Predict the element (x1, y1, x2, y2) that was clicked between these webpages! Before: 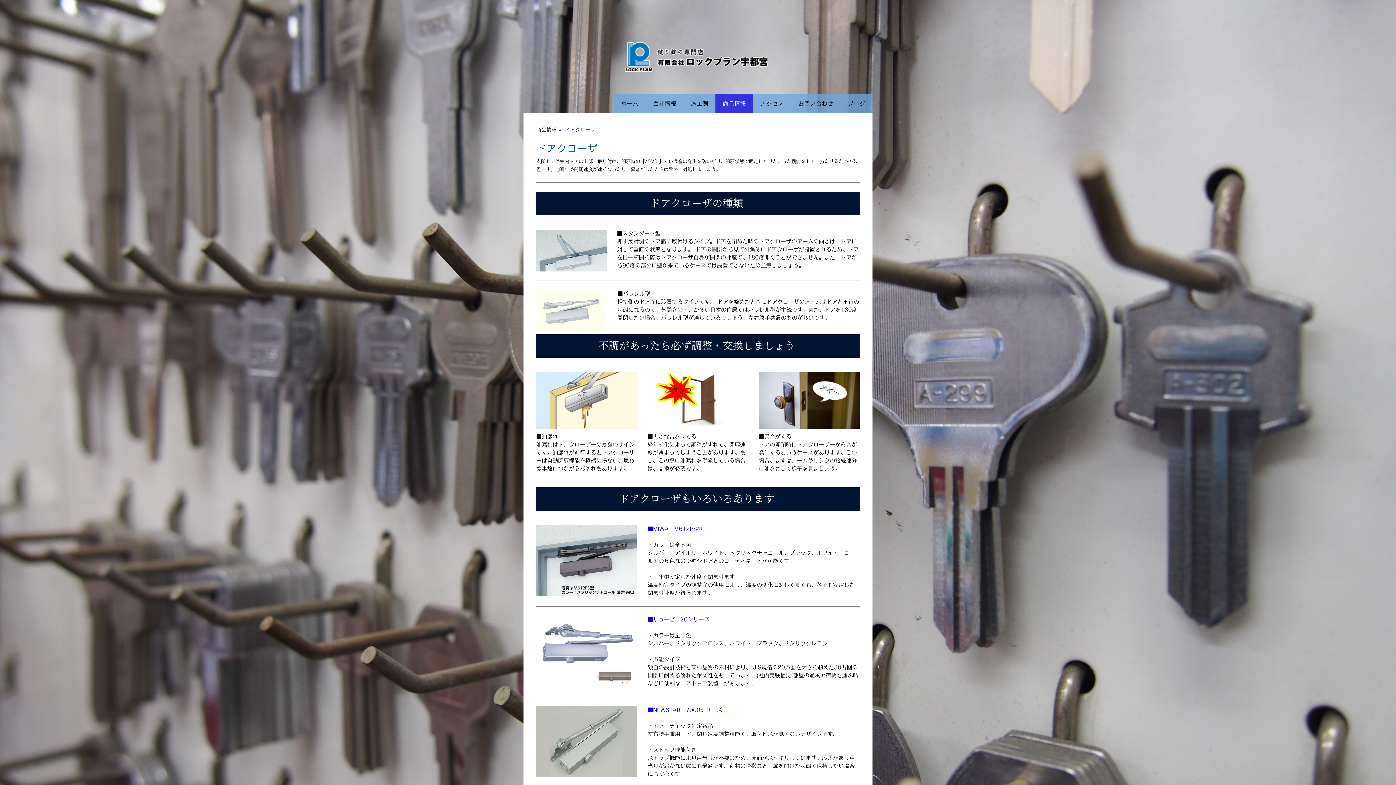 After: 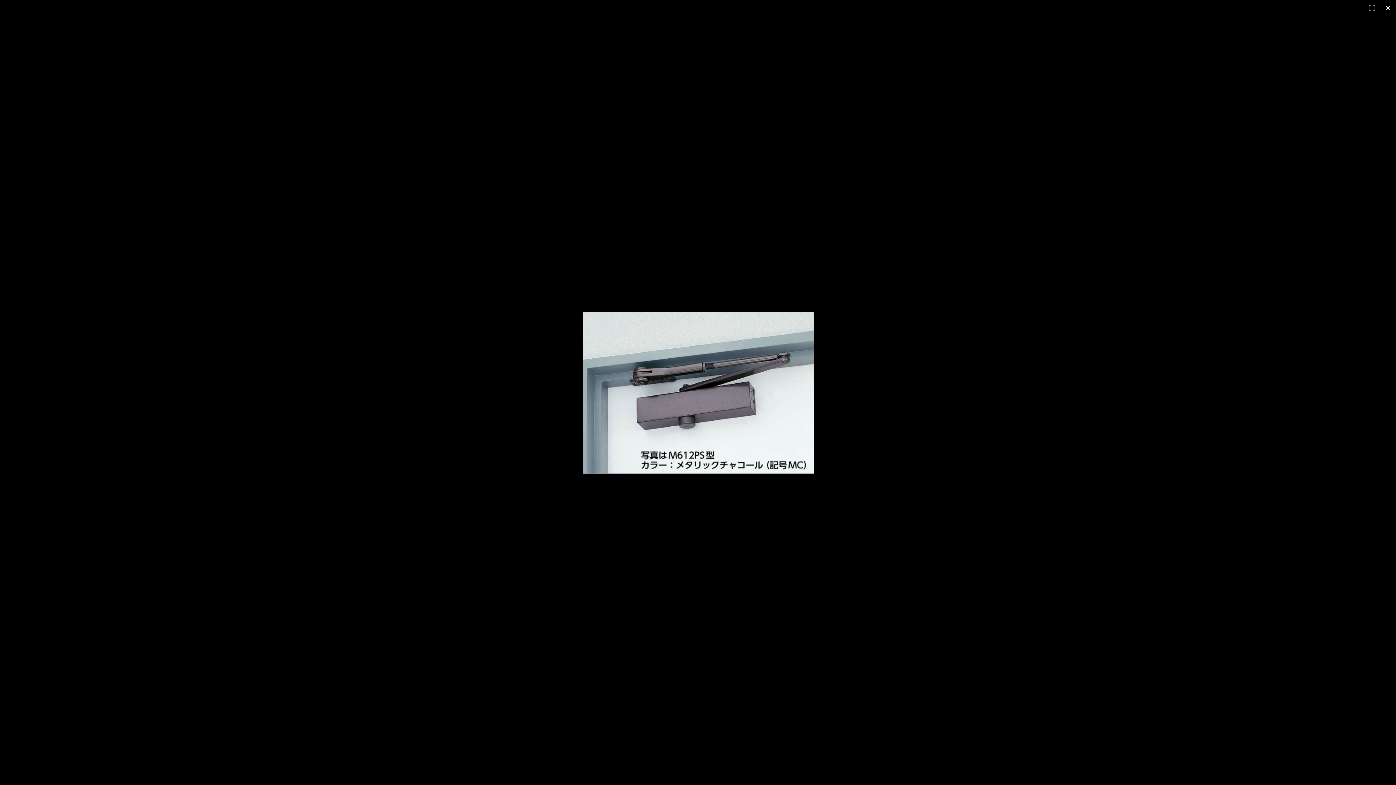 Action: bbox: (536, 526, 637, 531)